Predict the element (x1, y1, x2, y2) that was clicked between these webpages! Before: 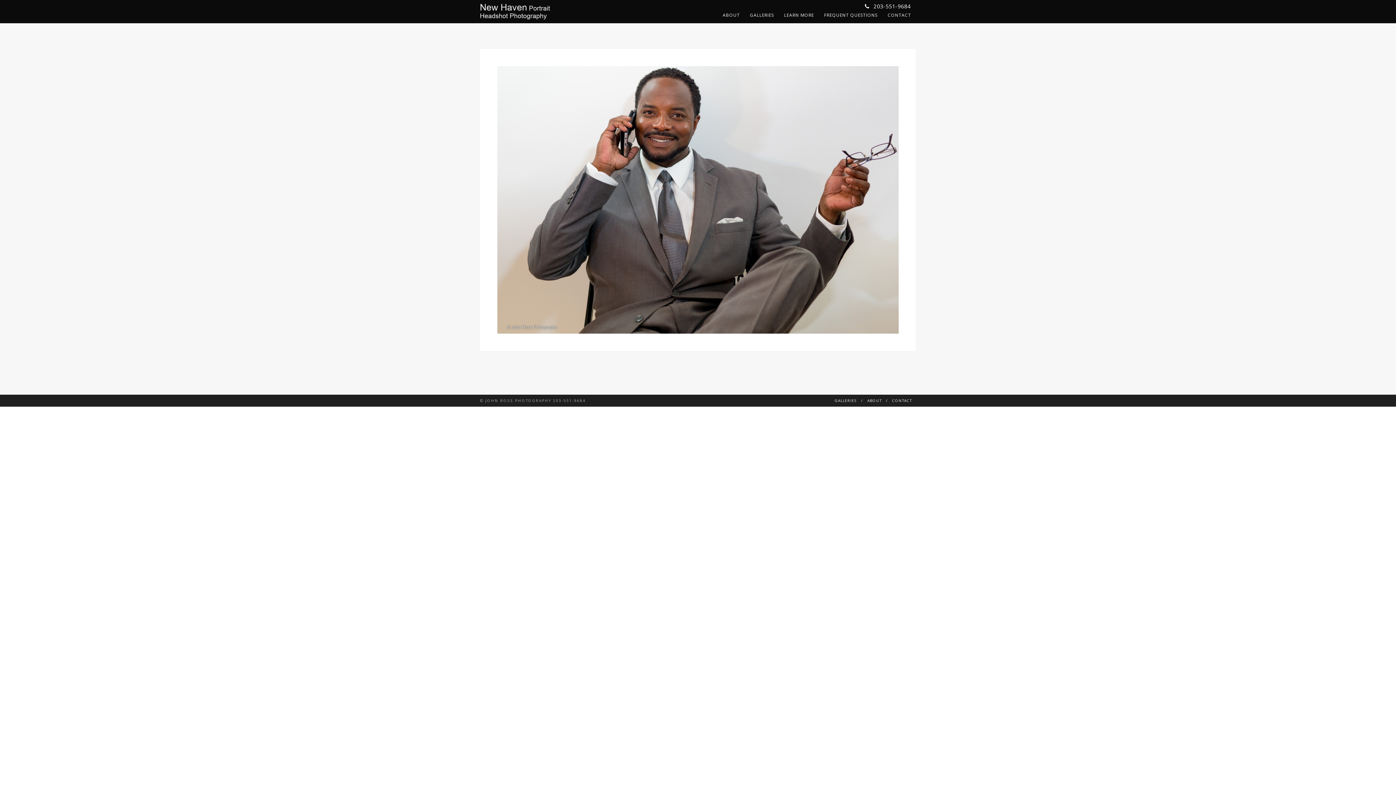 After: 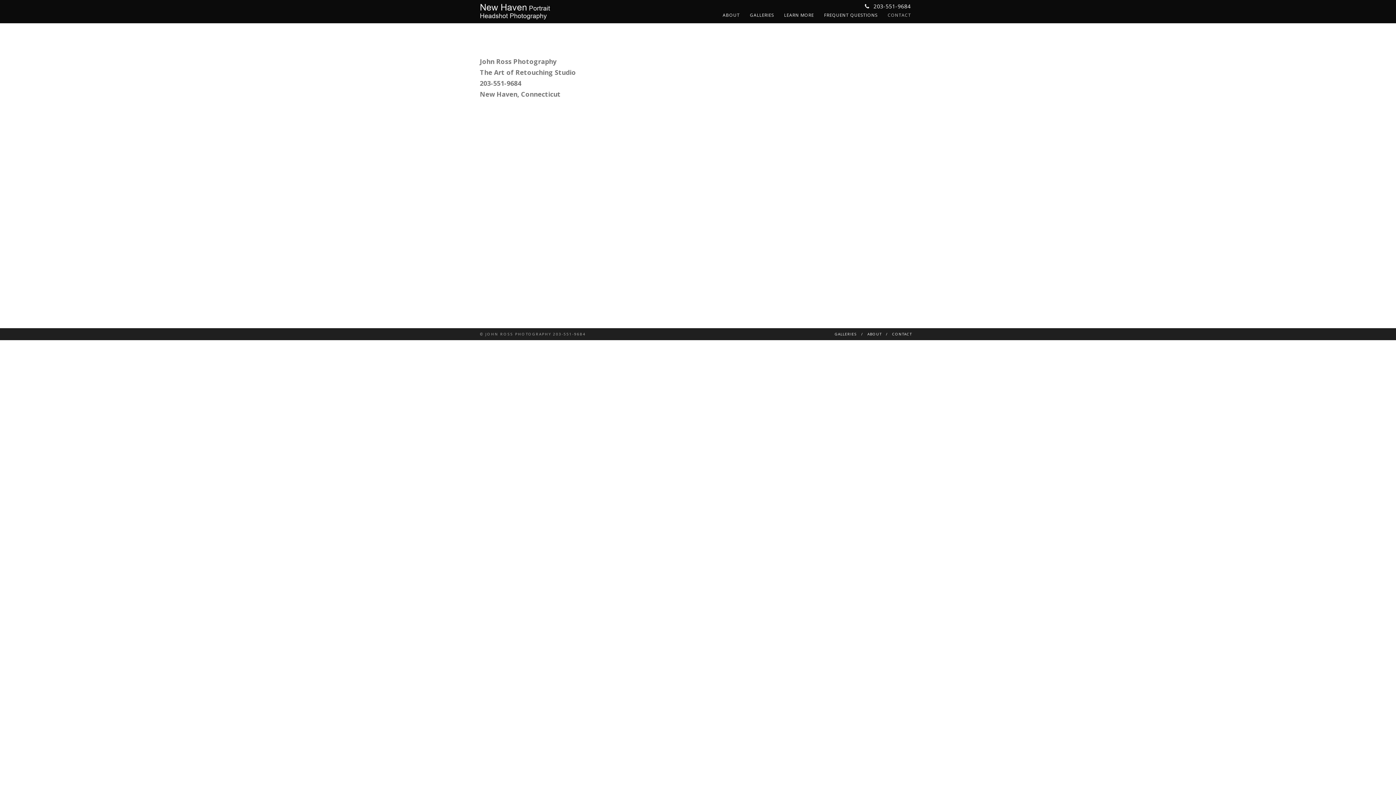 Action: label: CONTACT bbox: (892, 398, 912, 403)